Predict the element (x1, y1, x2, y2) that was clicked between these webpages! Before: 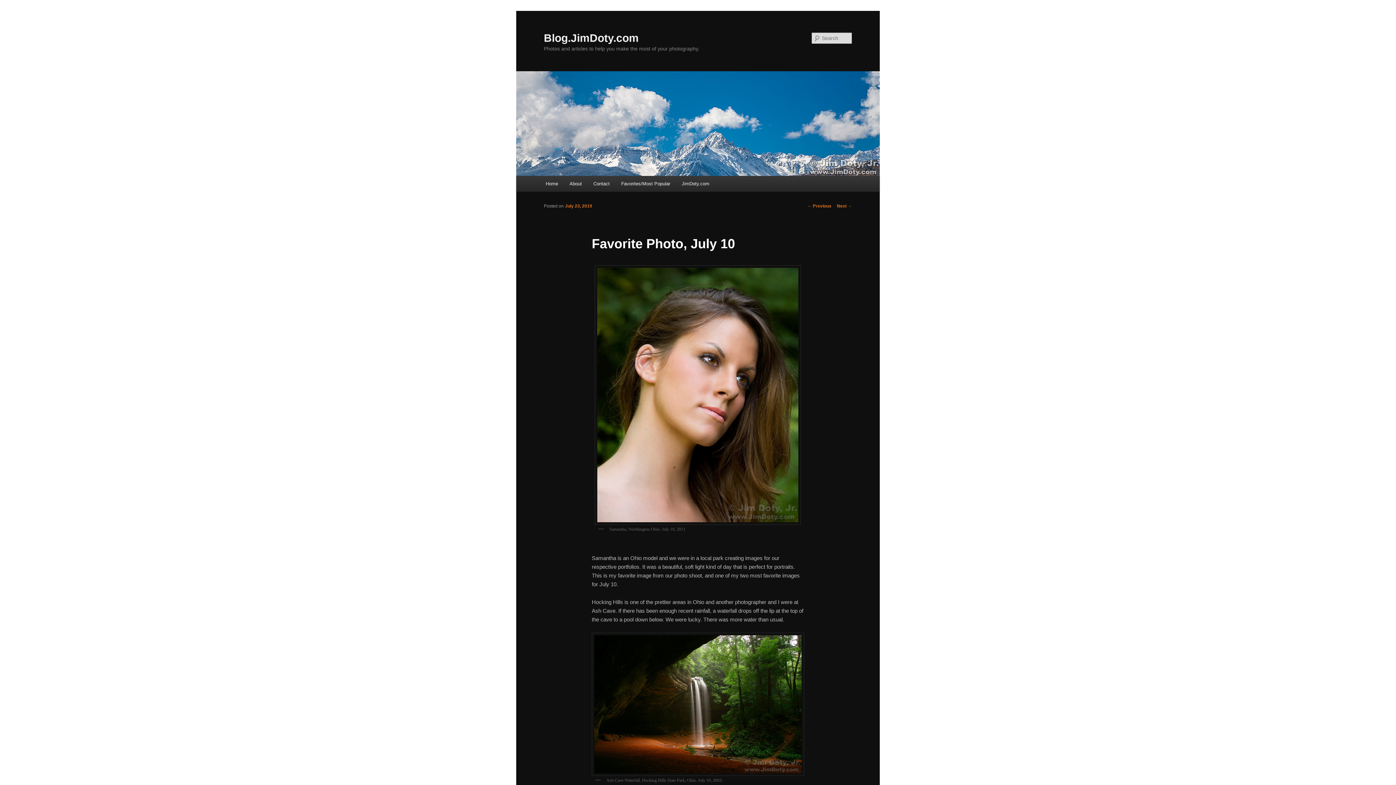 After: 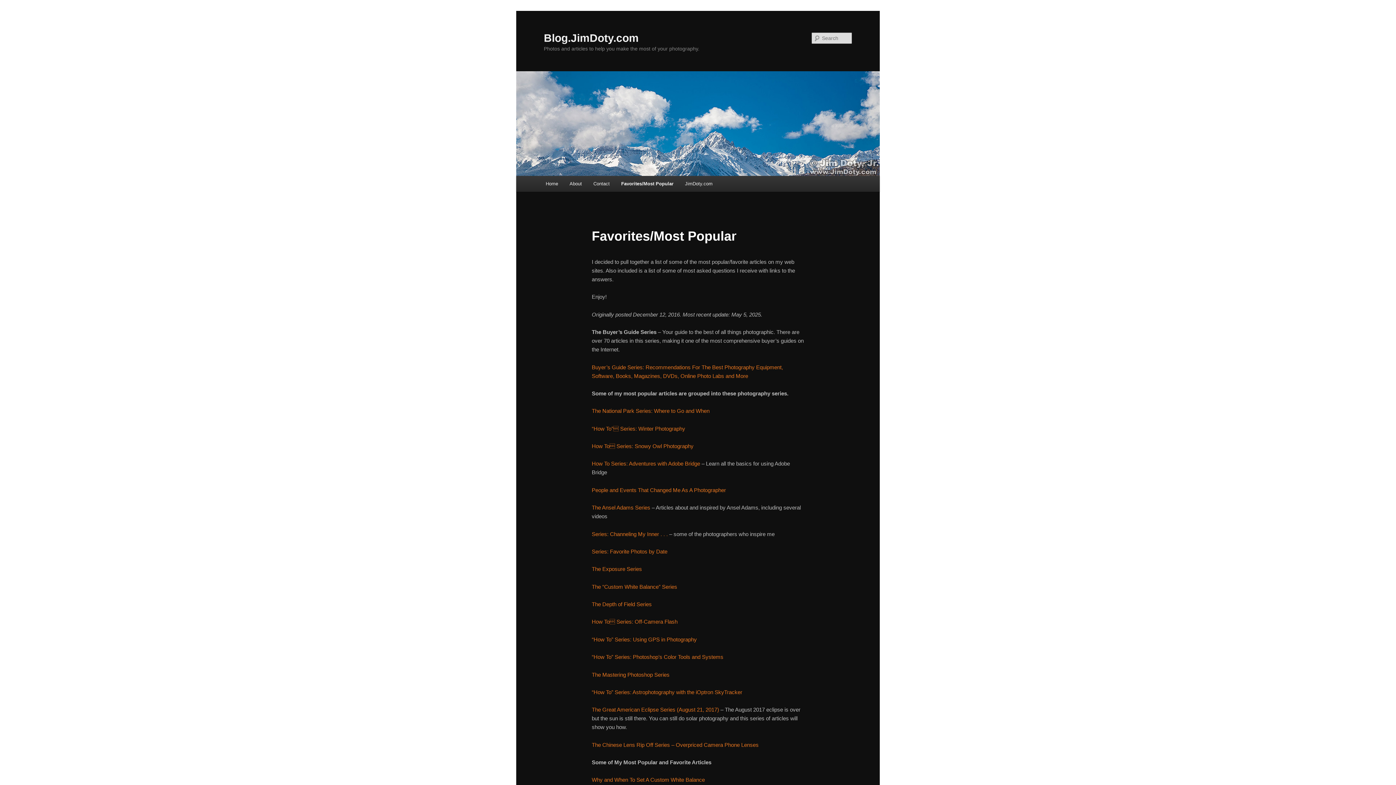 Action: bbox: (615, 176, 676, 191) label: Favorites/Most Popular